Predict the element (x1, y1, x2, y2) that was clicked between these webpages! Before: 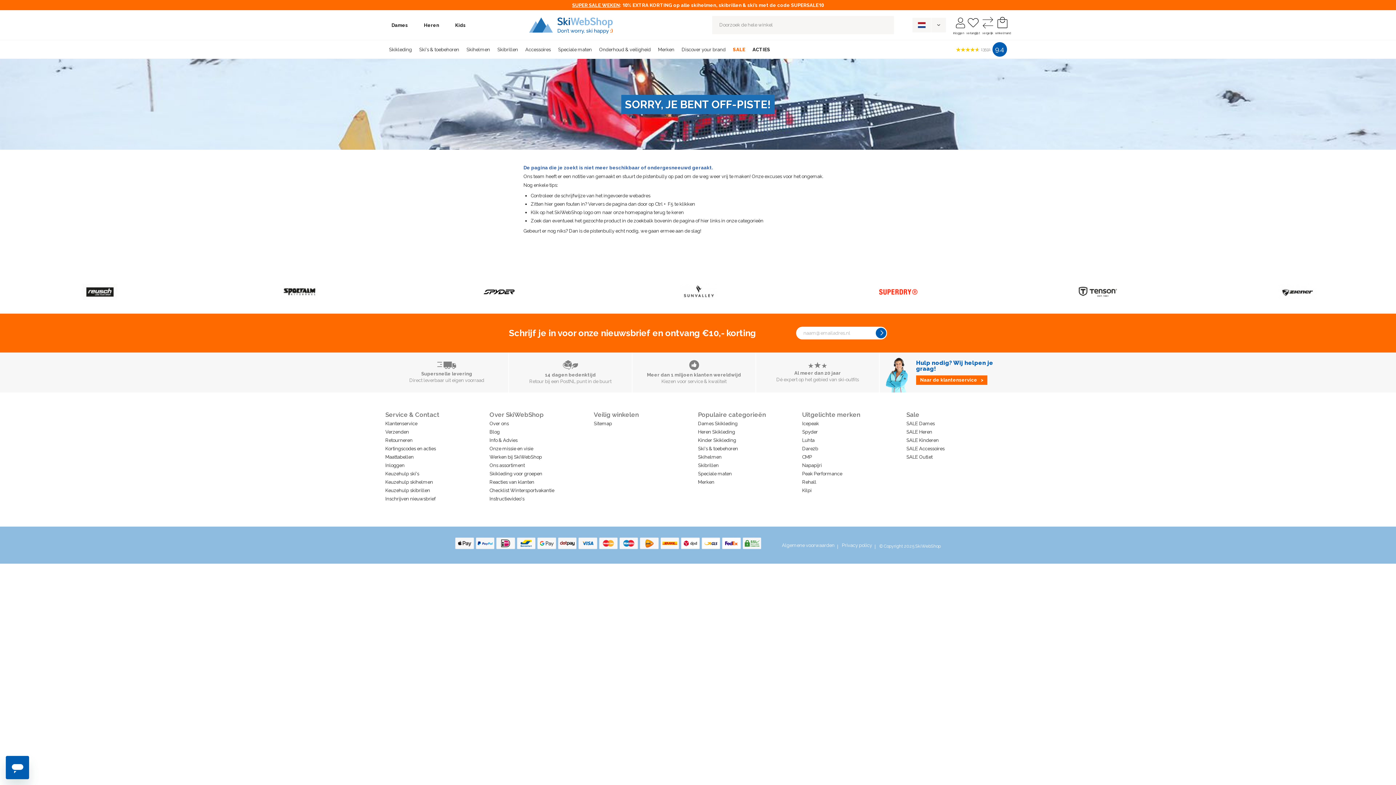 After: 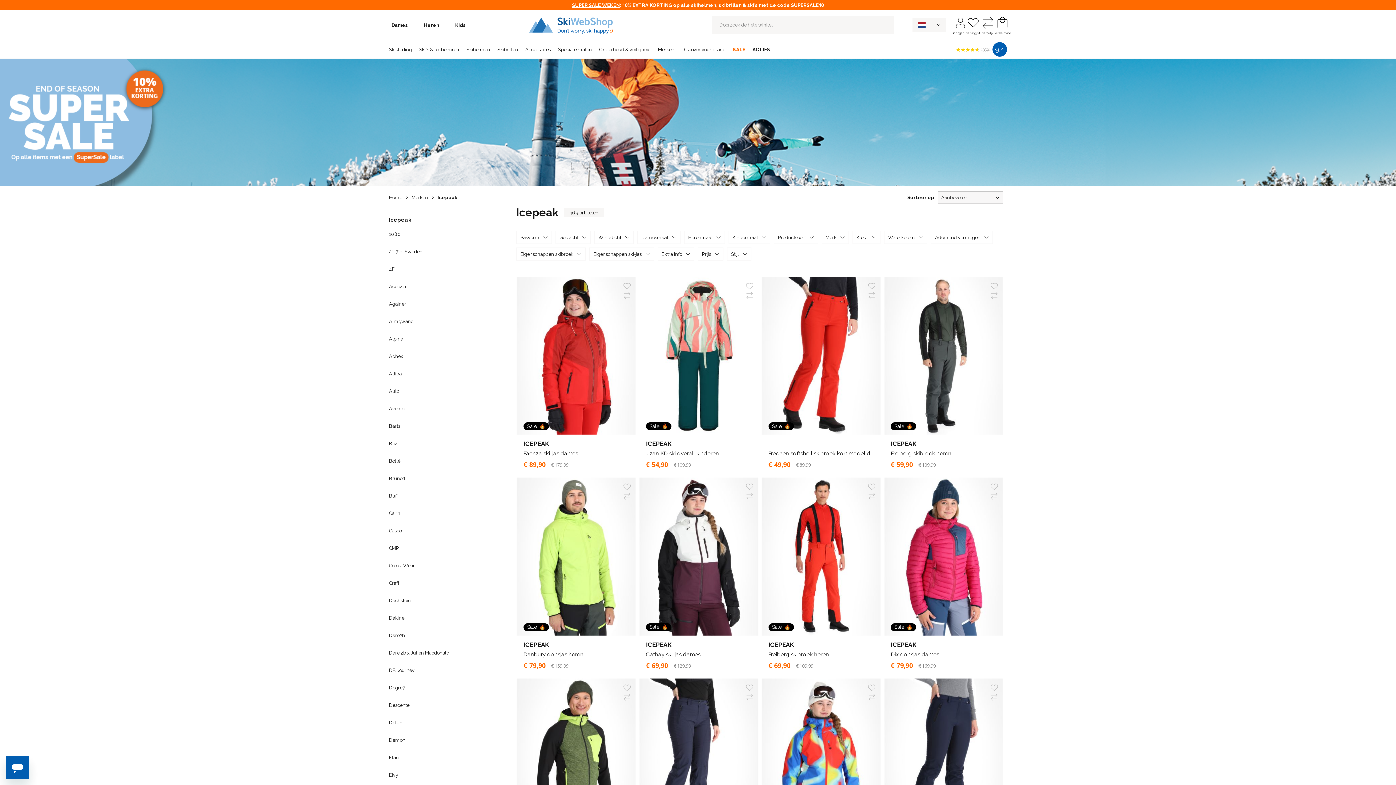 Action: label: Icepeak bbox: (802, 421, 819, 426)